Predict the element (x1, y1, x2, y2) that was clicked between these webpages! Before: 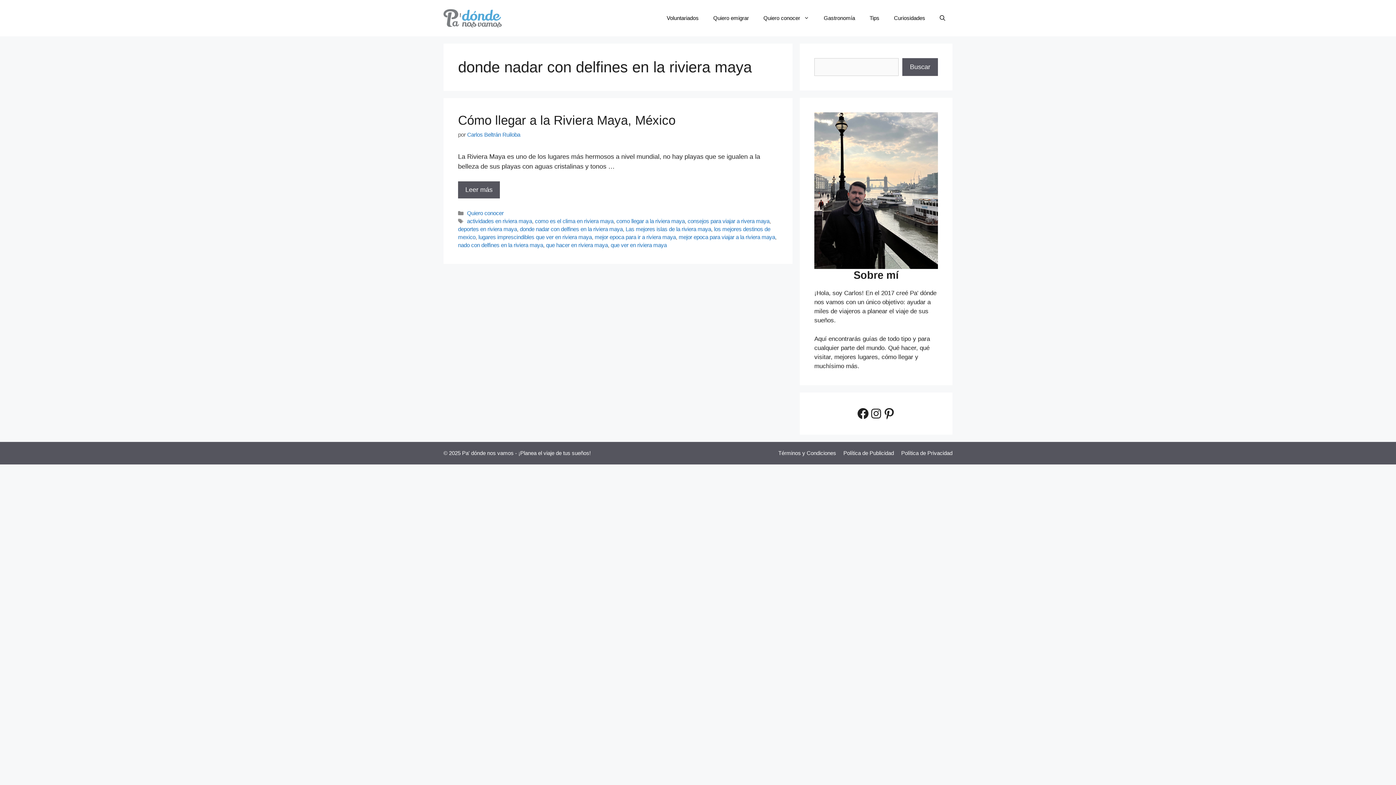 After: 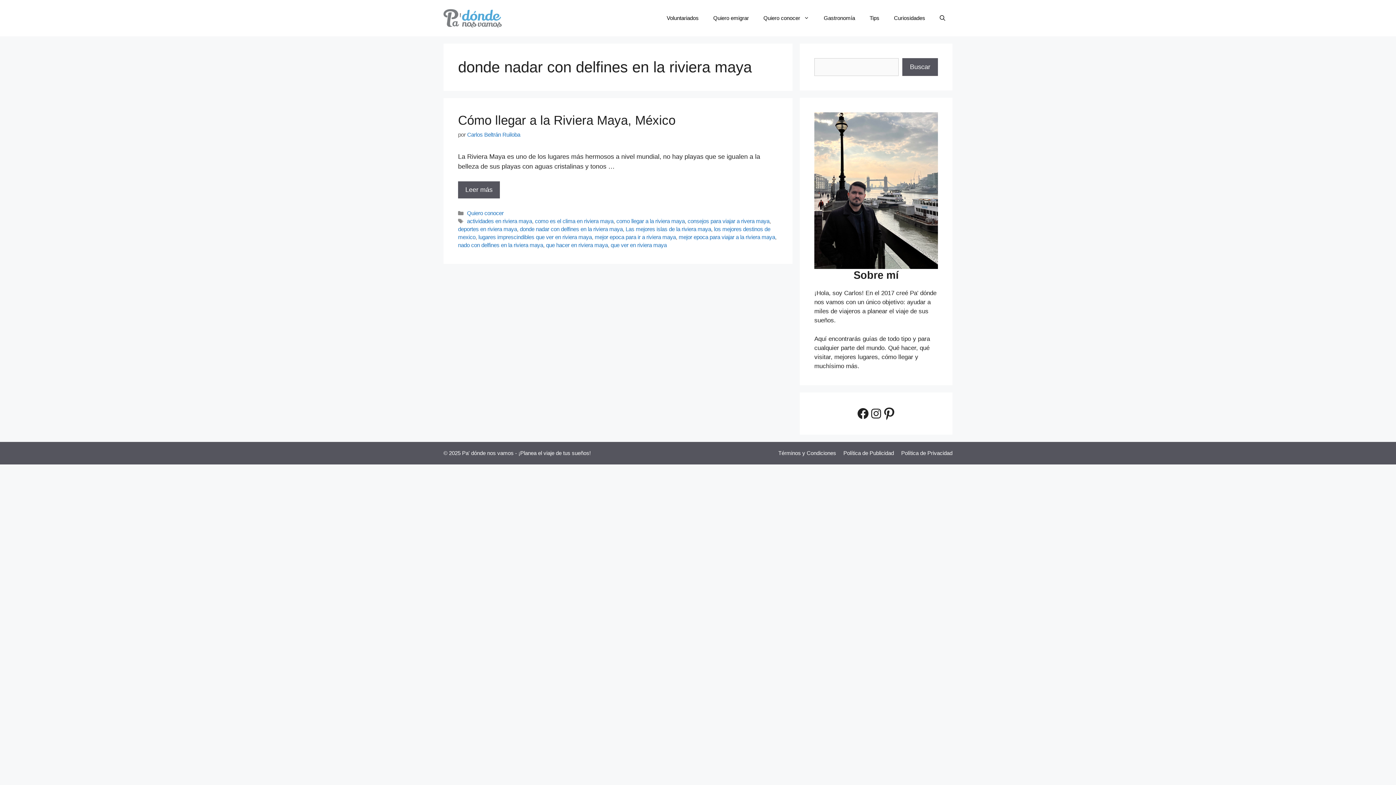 Action: bbox: (882, 407, 896, 420) label: Pinterest